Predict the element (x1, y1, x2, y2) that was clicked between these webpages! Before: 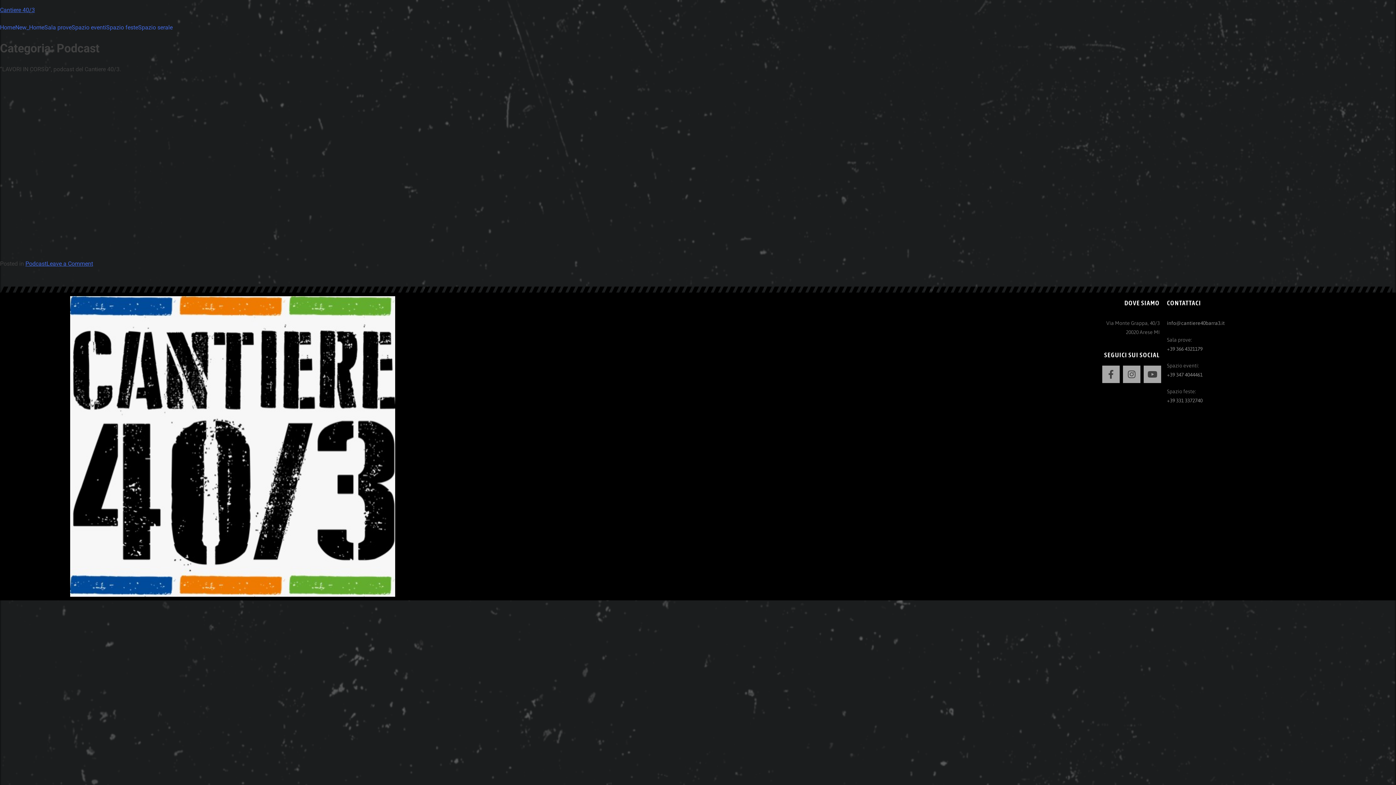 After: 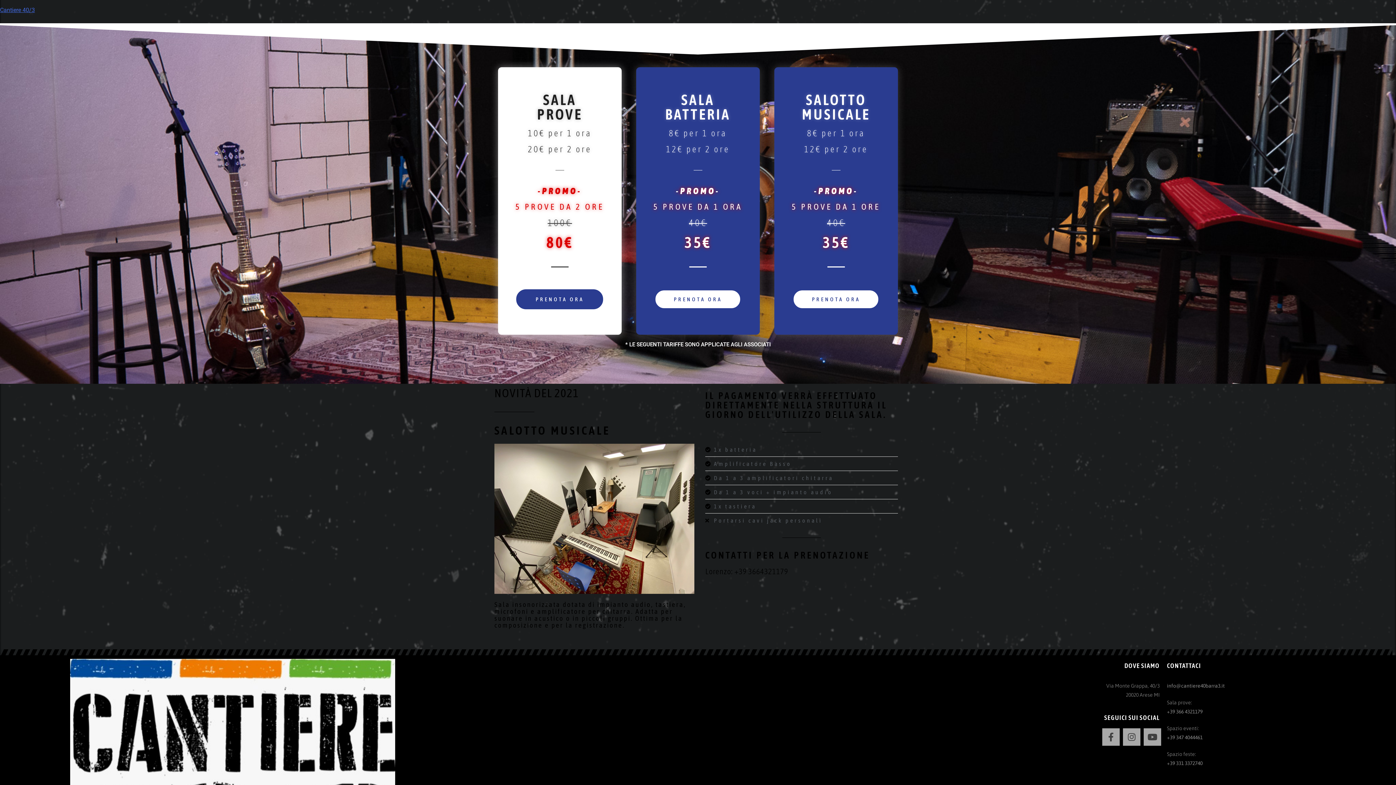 Action: bbox: (44, 23, 71, 32) label: Sala prove